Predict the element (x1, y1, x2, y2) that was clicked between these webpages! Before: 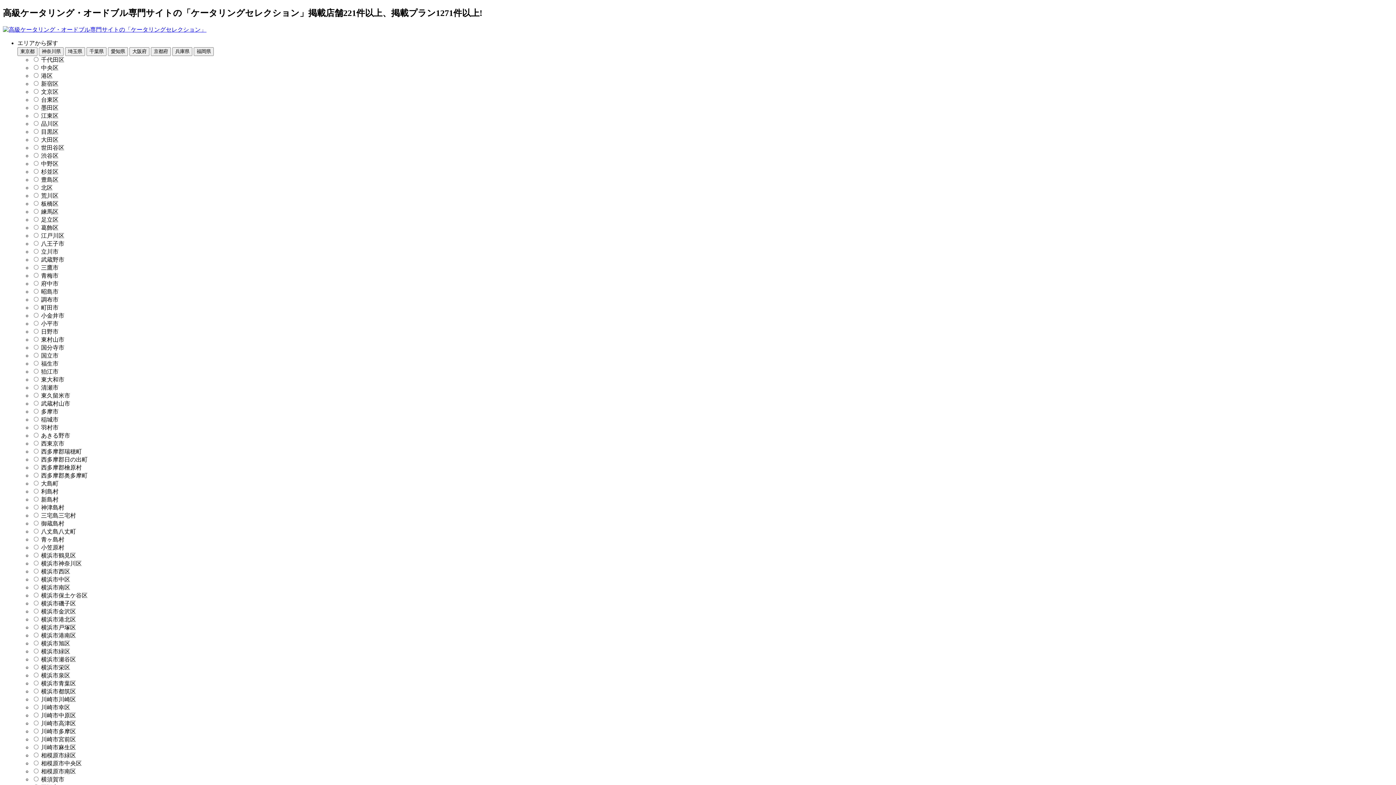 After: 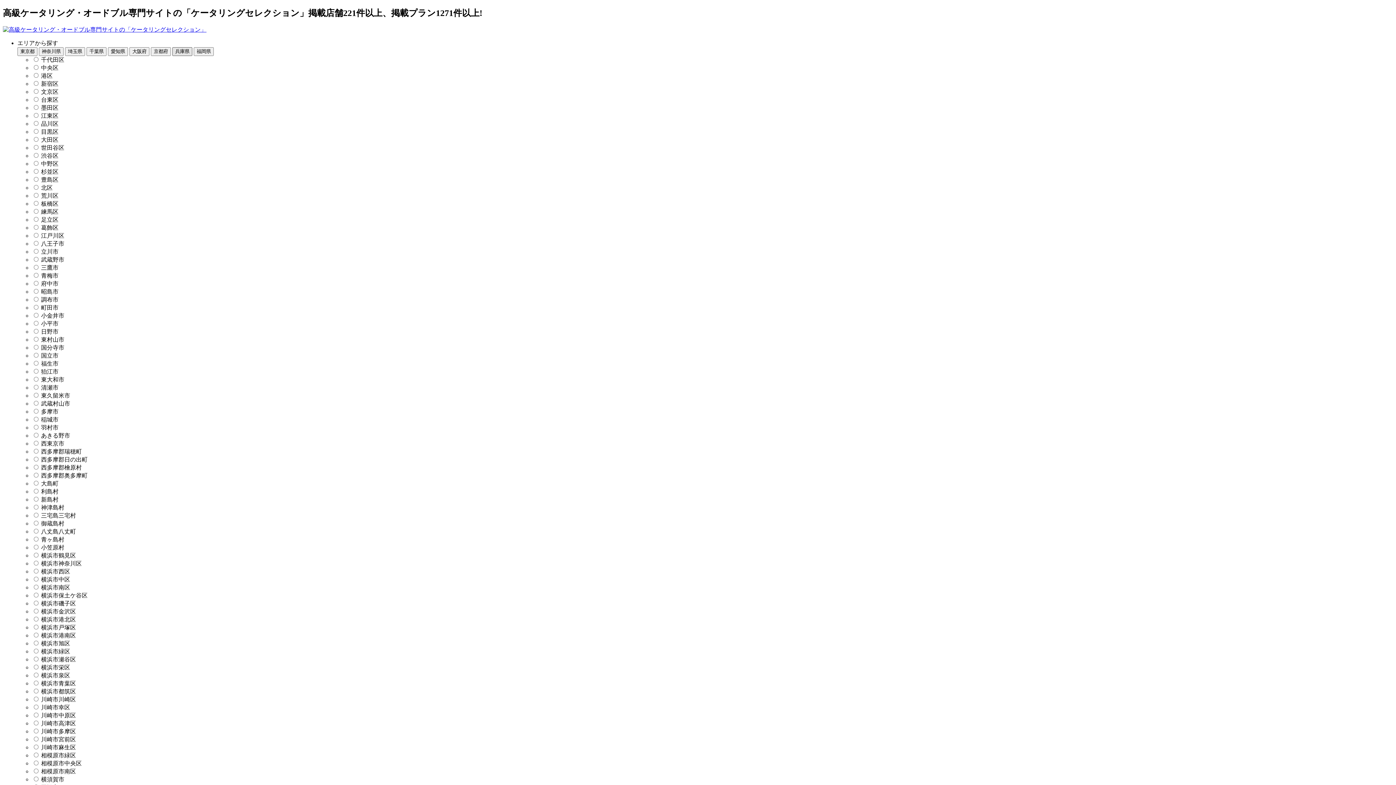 Action: label: 兵庫県 bbox: (172, 47, 192, 55)